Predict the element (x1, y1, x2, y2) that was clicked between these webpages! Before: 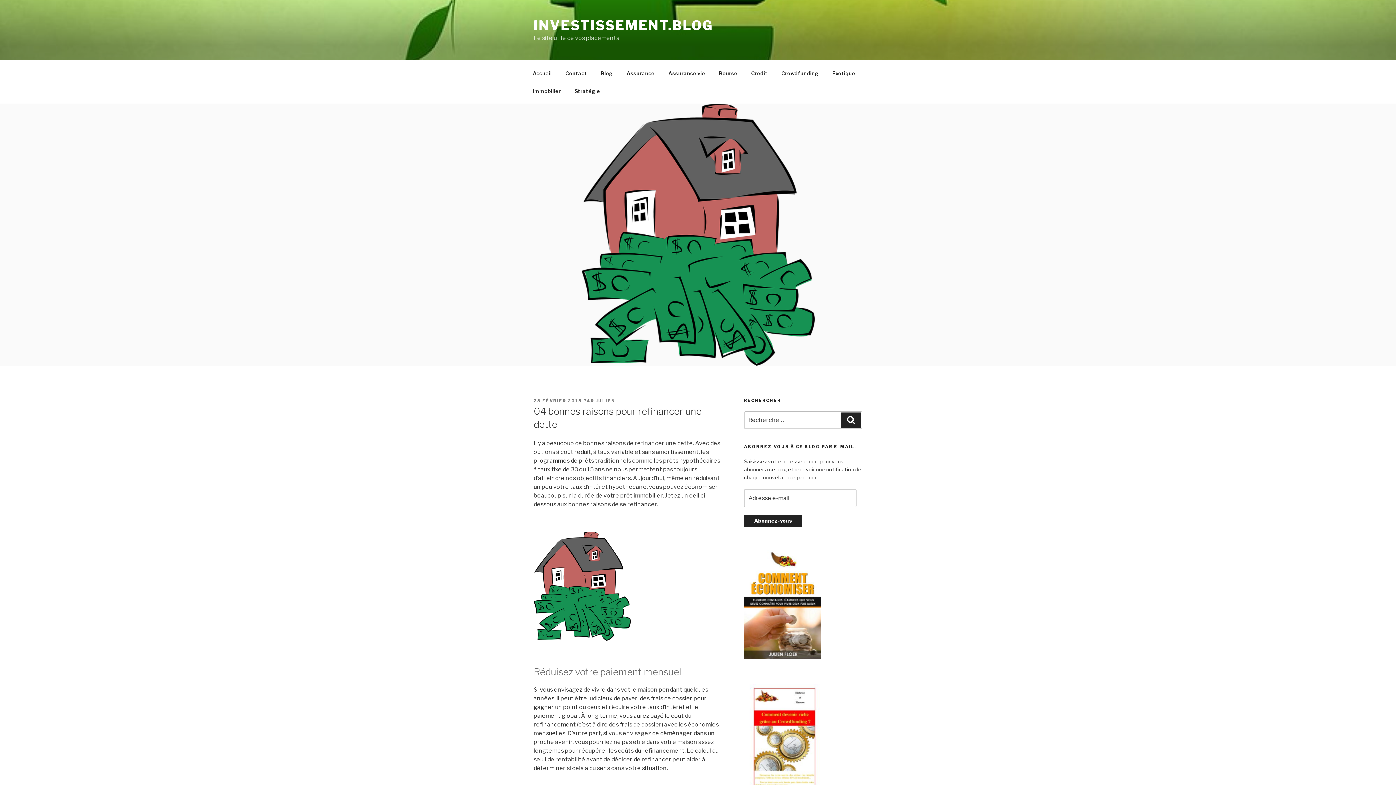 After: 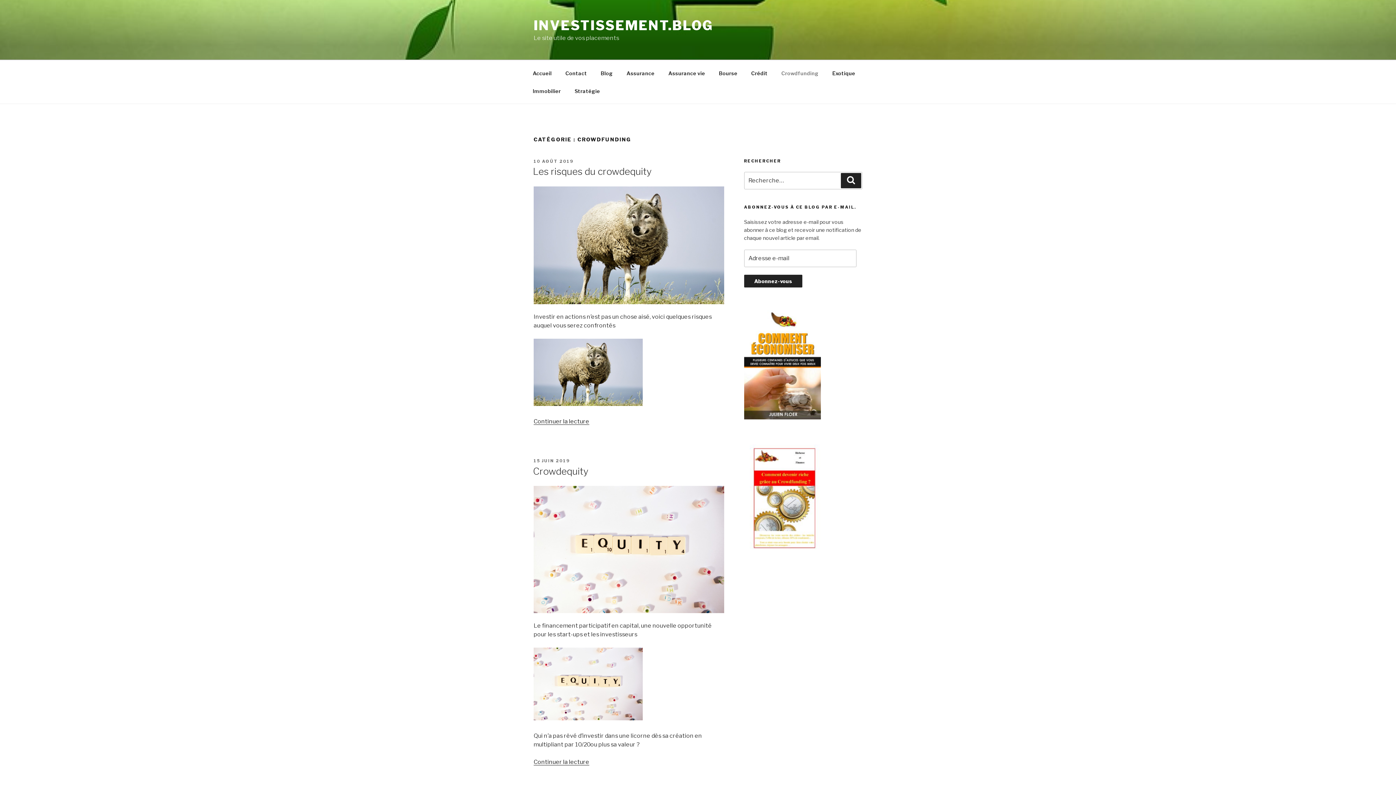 Action: label: Crowdfunding bbox: (775, 64, 825, 82)